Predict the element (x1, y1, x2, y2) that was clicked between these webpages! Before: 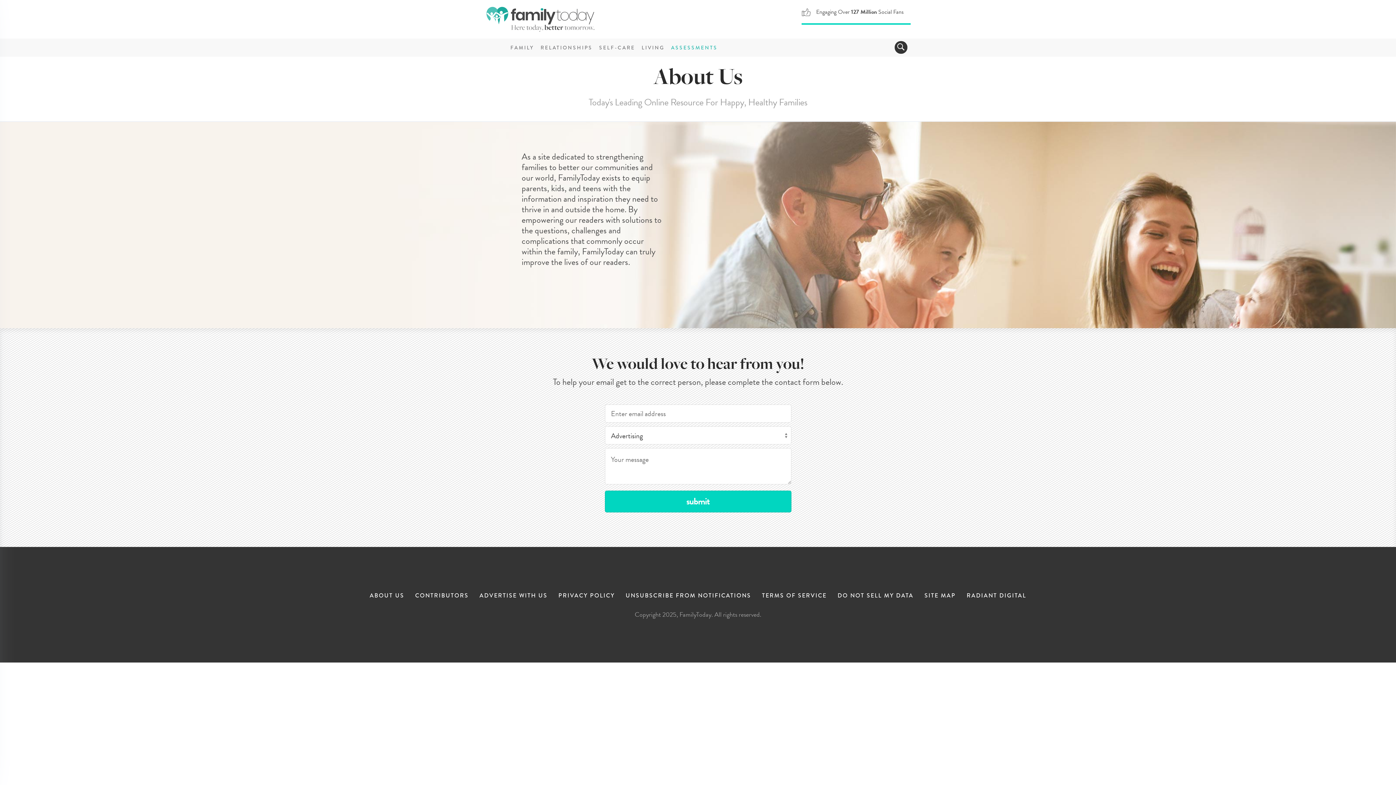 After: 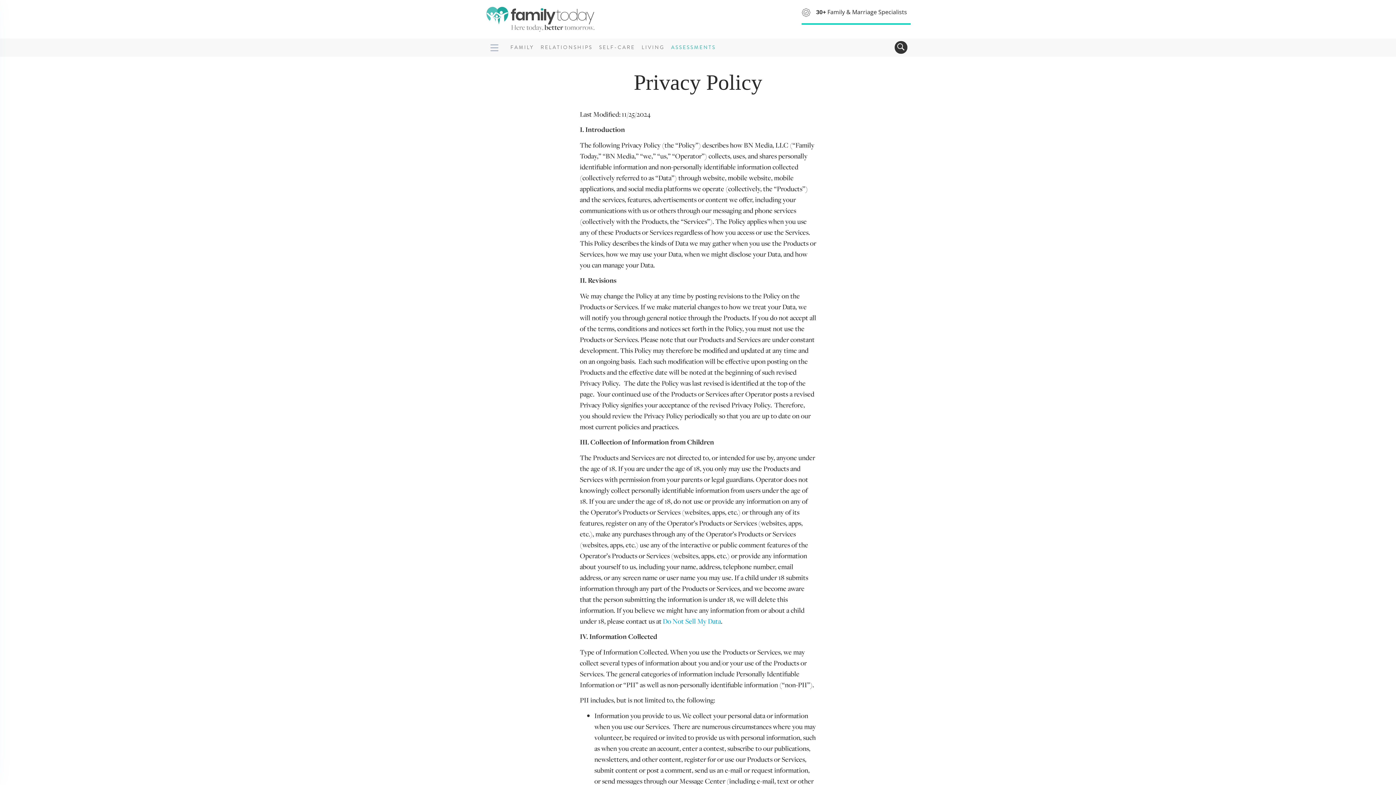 Action: bbox: (558, 591, 614, 599) label: PRIVACY POLICY